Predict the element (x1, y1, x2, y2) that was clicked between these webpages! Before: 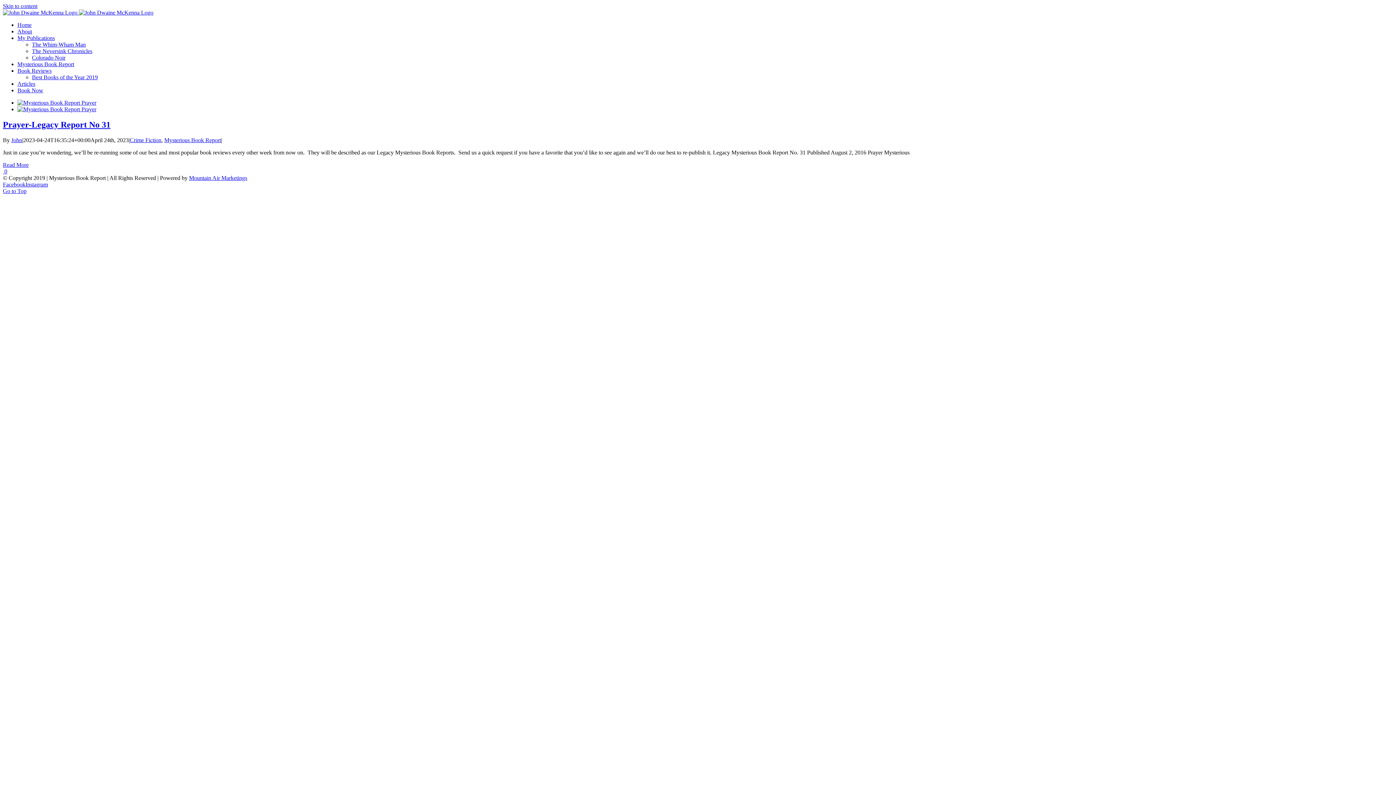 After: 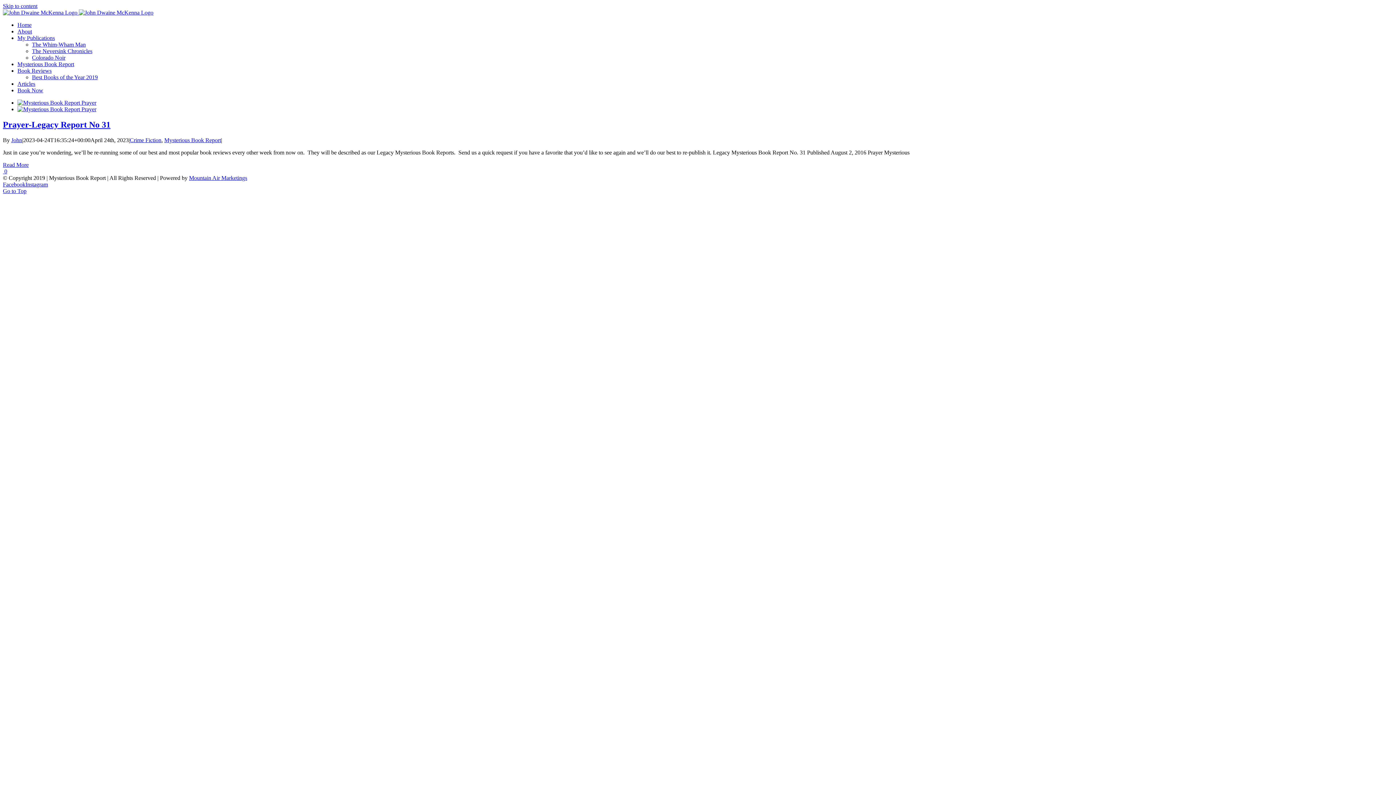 Action: label: My Publications bbox: (17, 34, 54, 41)